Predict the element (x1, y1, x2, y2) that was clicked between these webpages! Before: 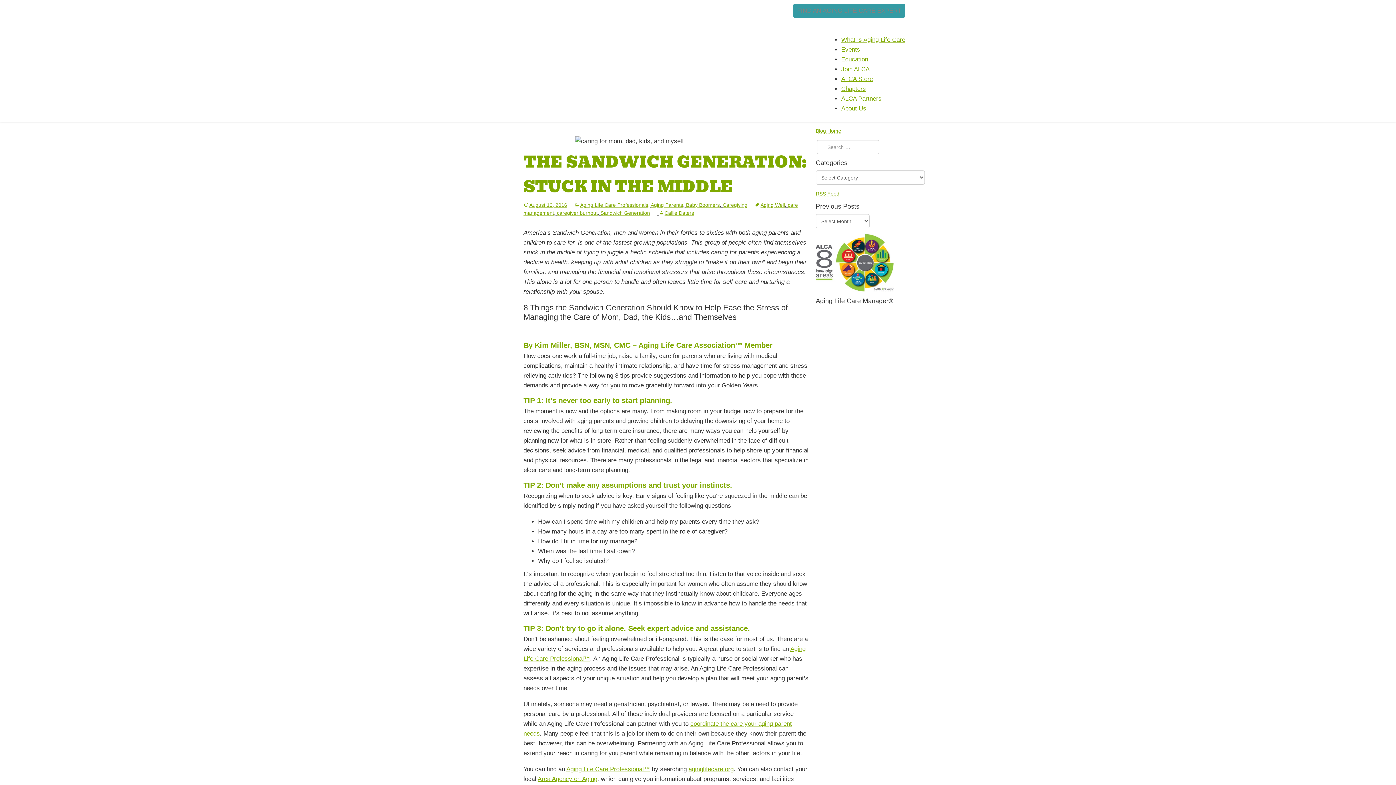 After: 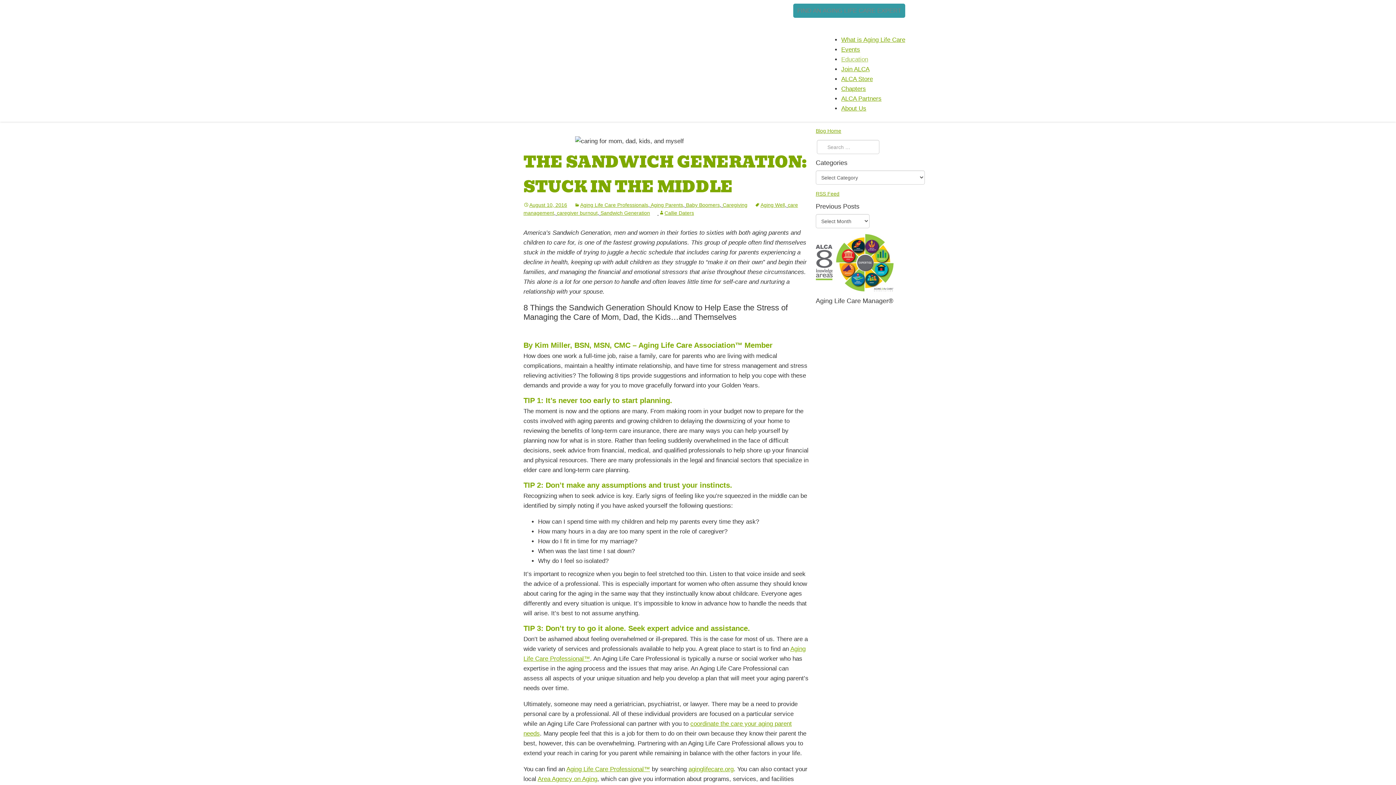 Action: bbox: (841, 54, 905, 64) label: Education